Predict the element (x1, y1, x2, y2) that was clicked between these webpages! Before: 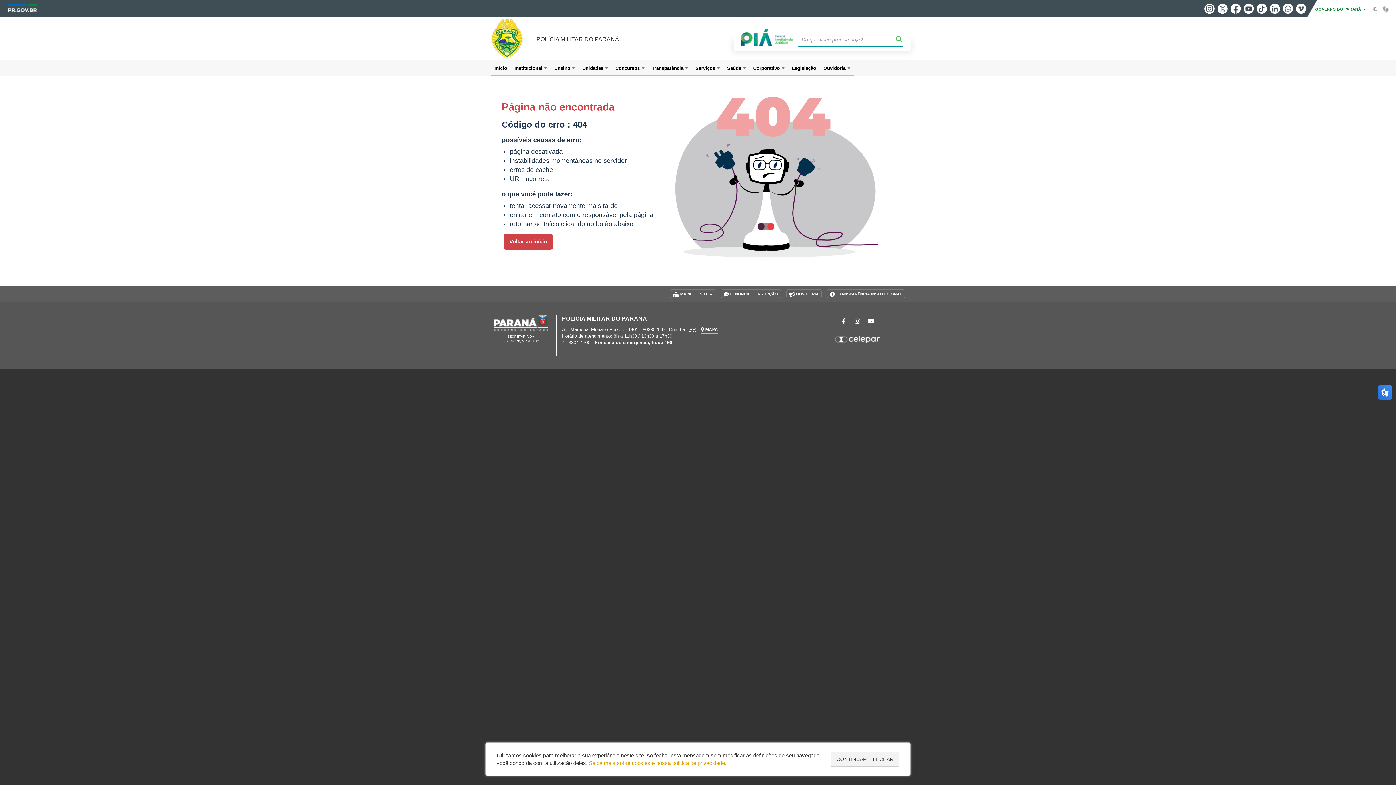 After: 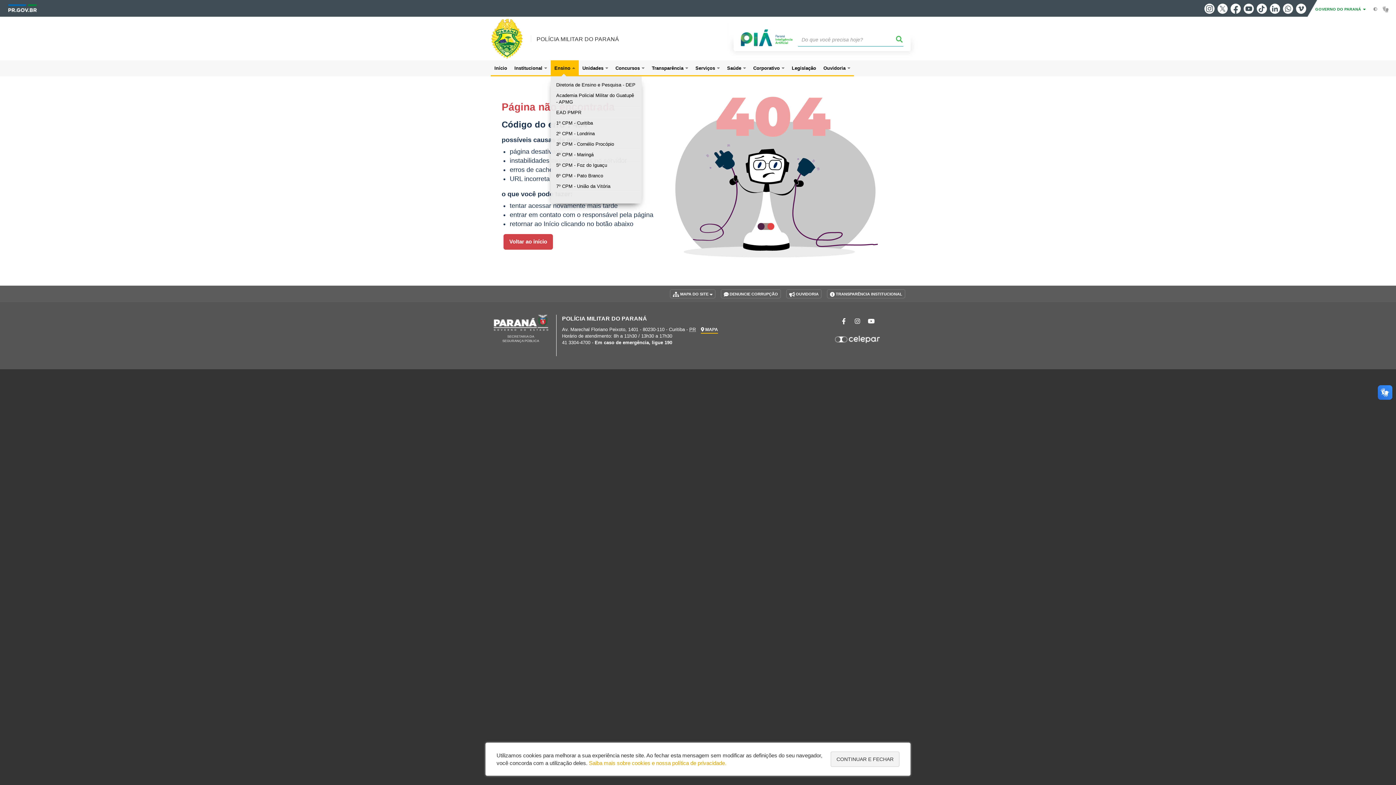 Action: label: Ensino bbox: (550, 60, 578, 76)